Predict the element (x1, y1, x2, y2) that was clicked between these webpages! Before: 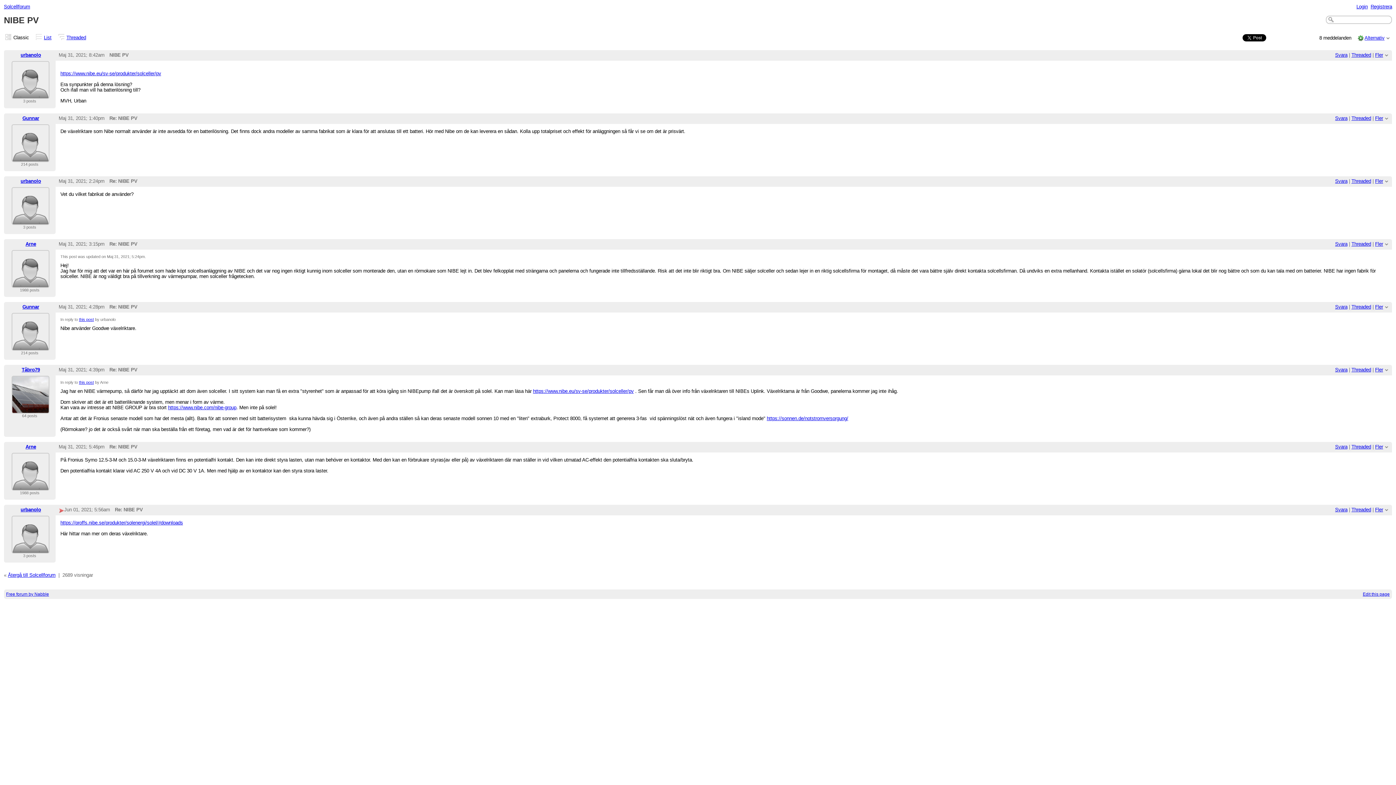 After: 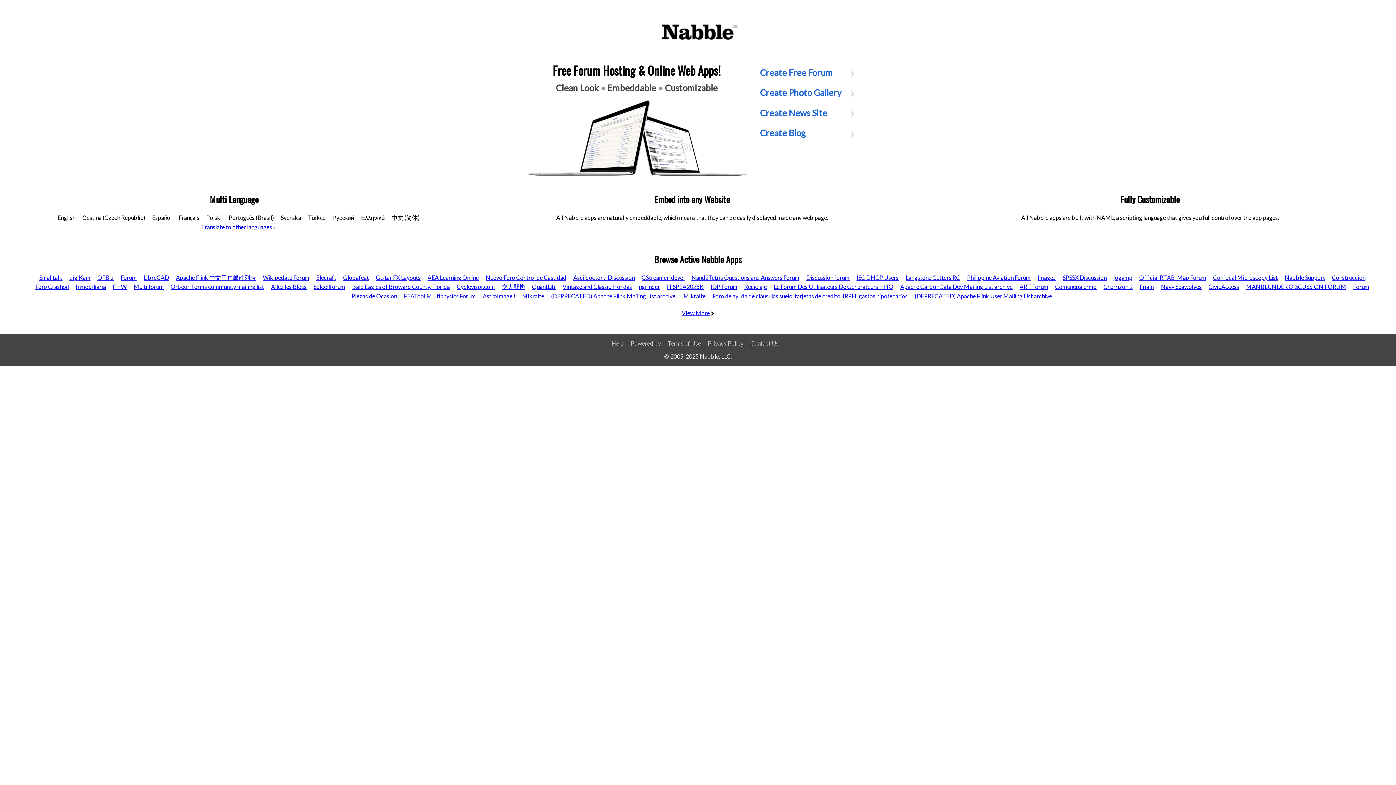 Action: bbox: (6, 592, 49, 597) label: Free forum by Nabble